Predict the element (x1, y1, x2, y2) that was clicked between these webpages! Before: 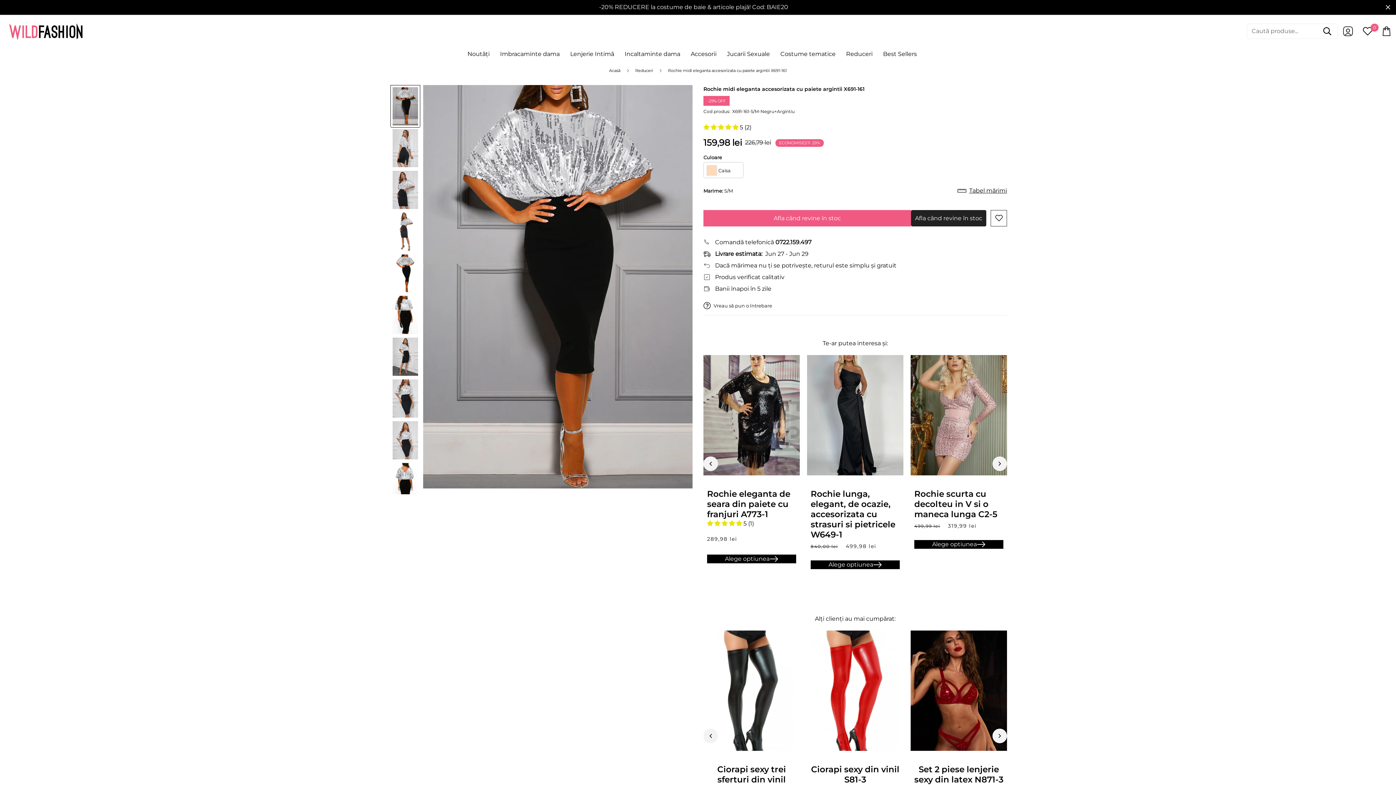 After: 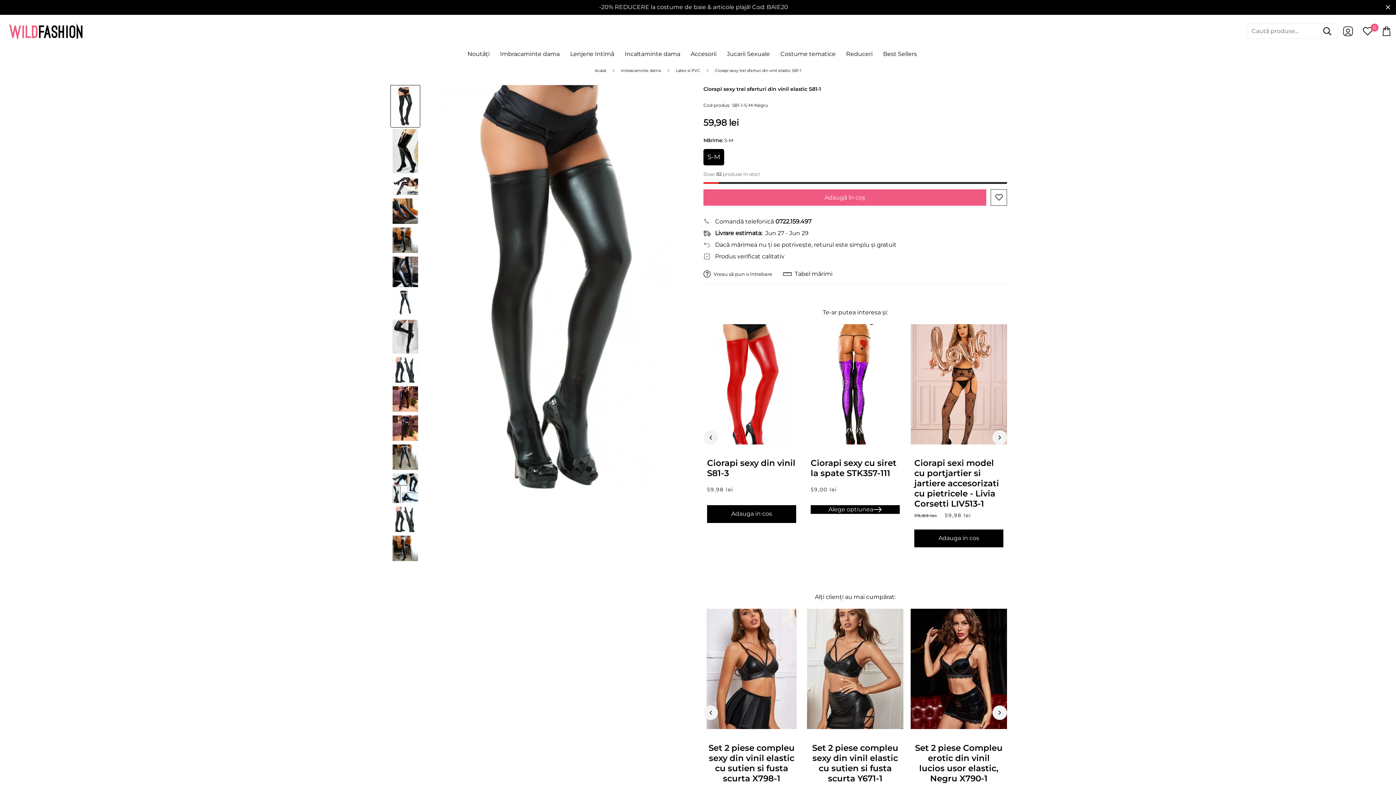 Action: label: Ciorapi sexy trei sferturi din vinil elastic S81-1 bbox: (717, 764, 786, 795)